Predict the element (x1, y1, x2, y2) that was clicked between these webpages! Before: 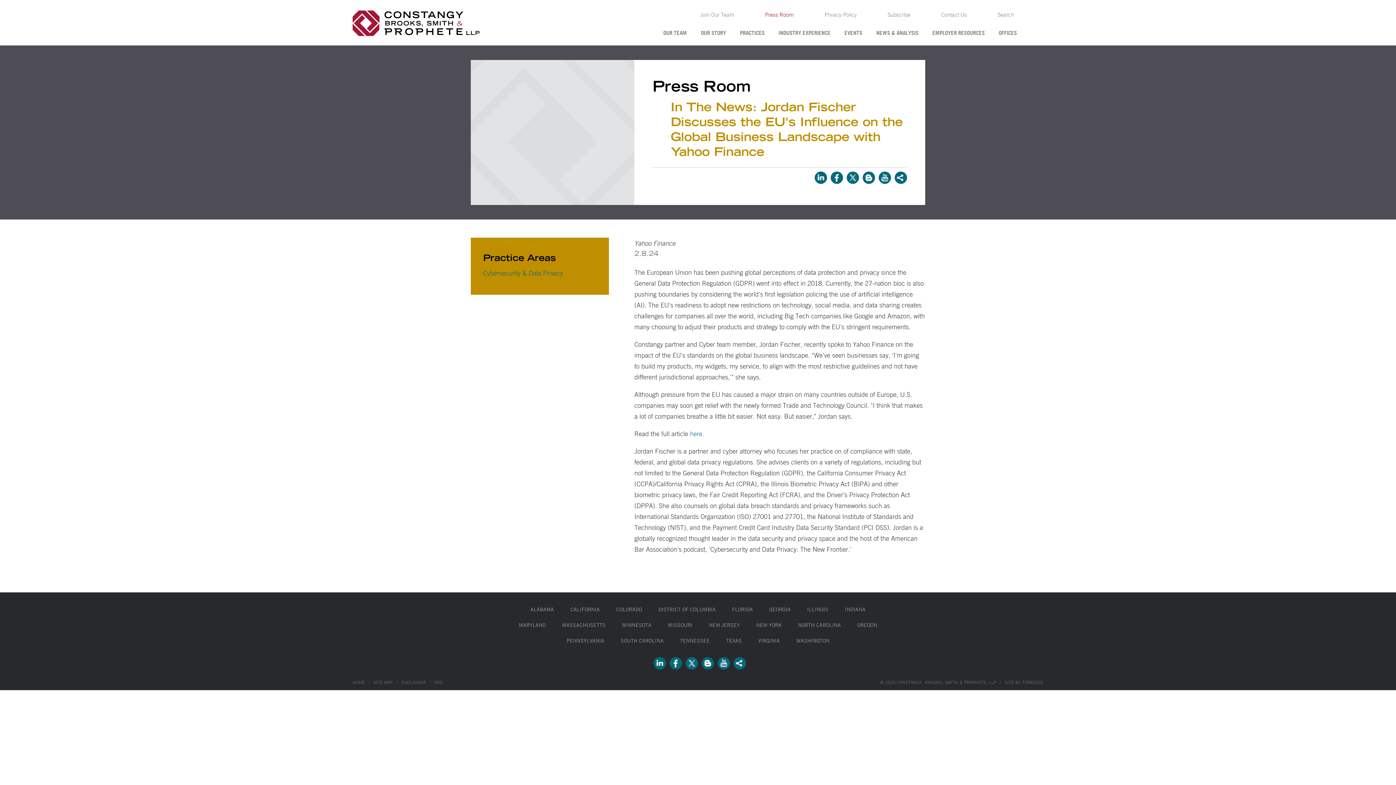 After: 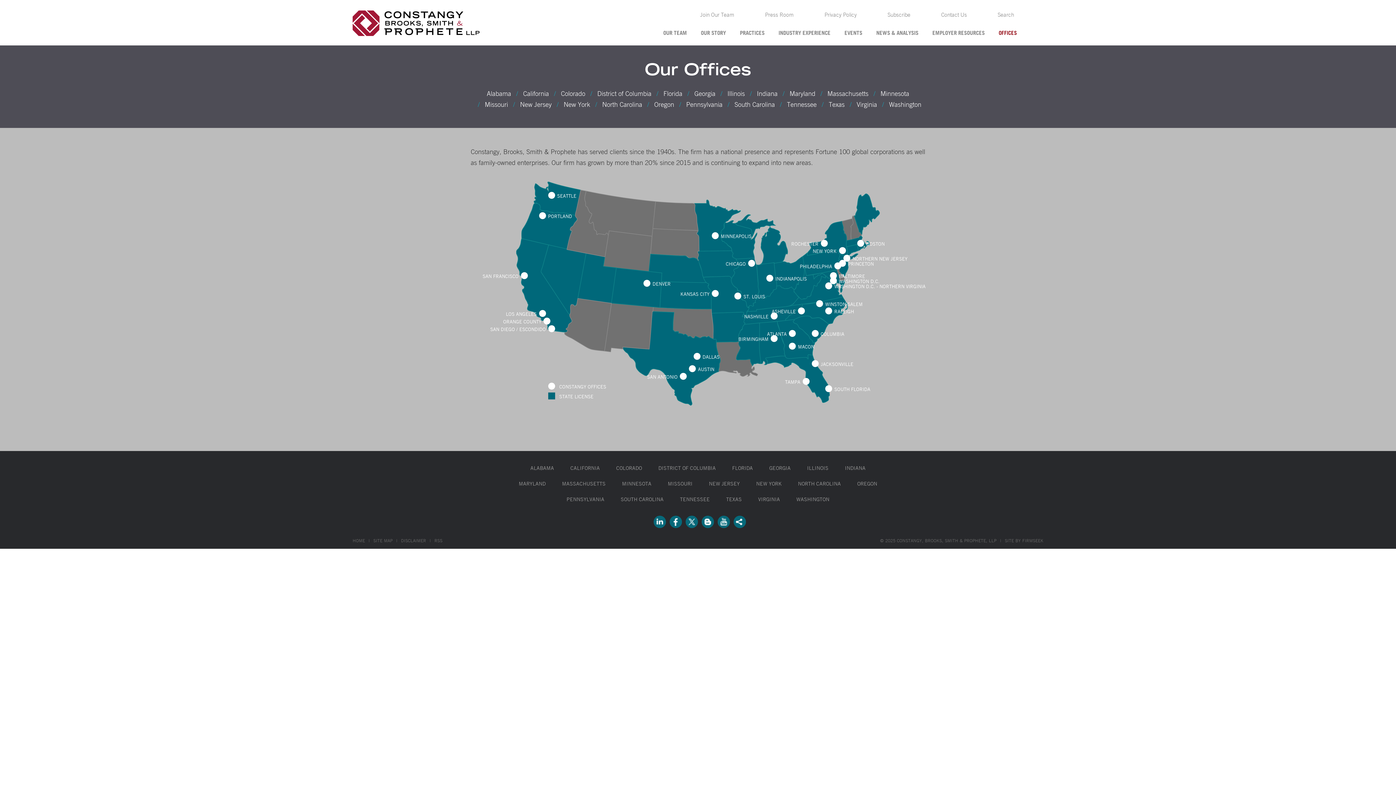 Action: bbox: (991, 25, 1024, 40) label: OFFICES